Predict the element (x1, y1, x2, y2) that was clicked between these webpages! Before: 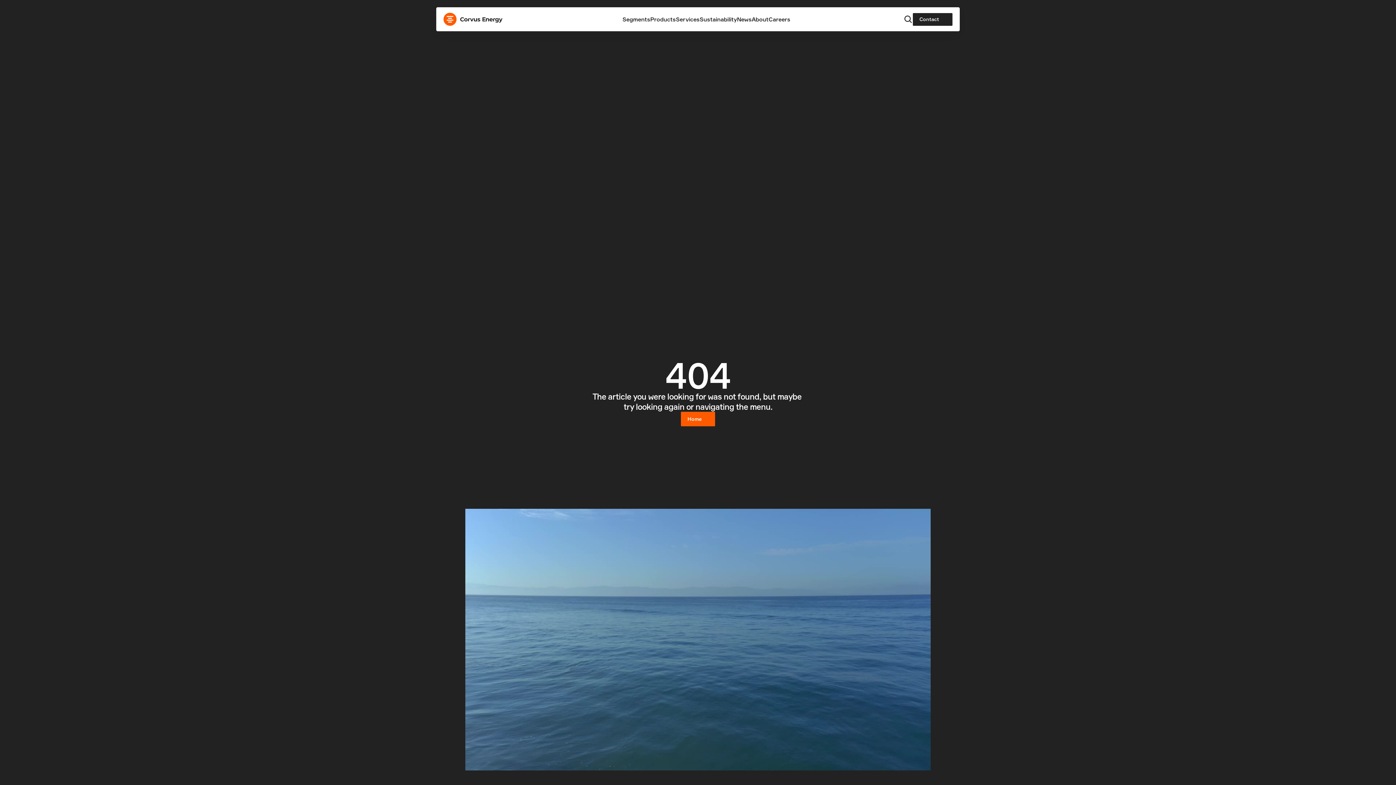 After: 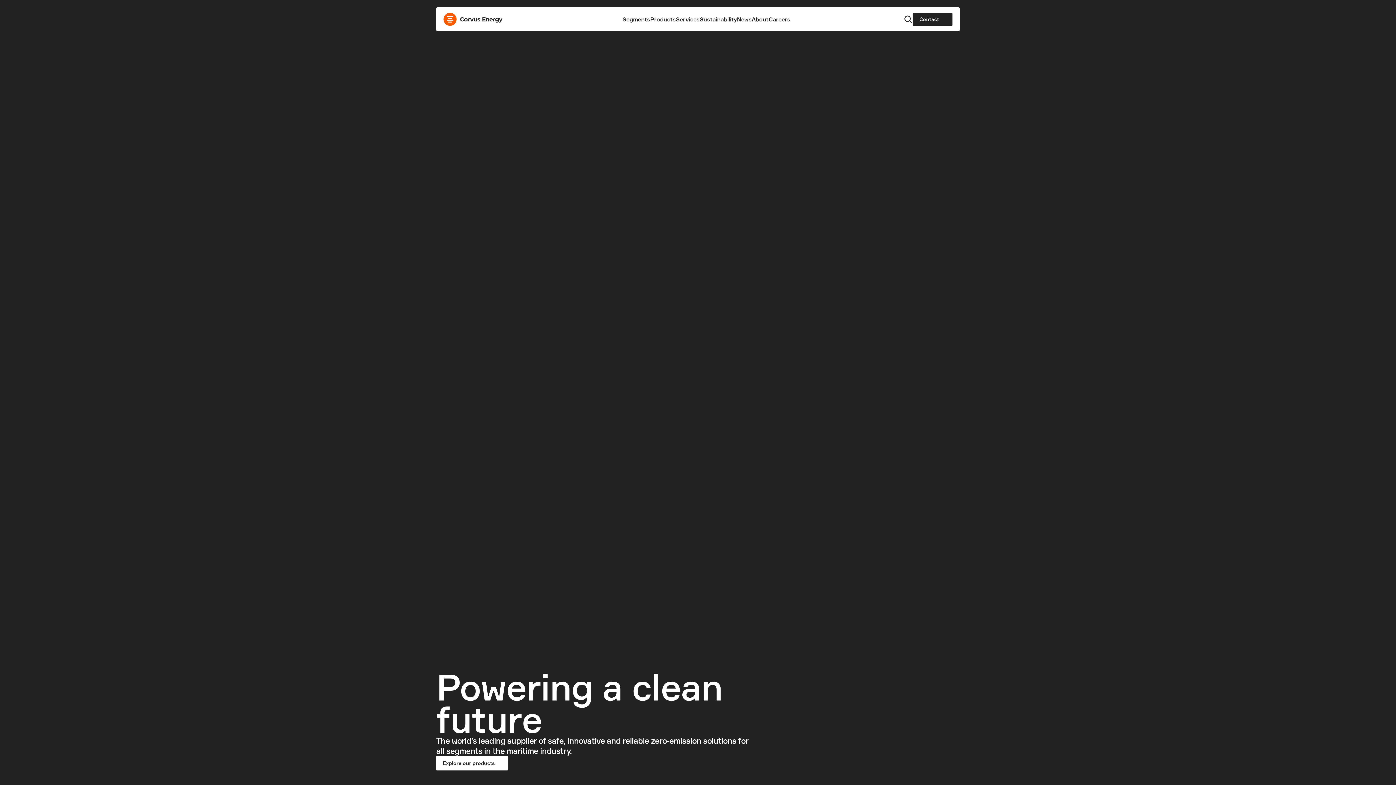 Action: label: Home bbox: (681, 411, 715, 426)